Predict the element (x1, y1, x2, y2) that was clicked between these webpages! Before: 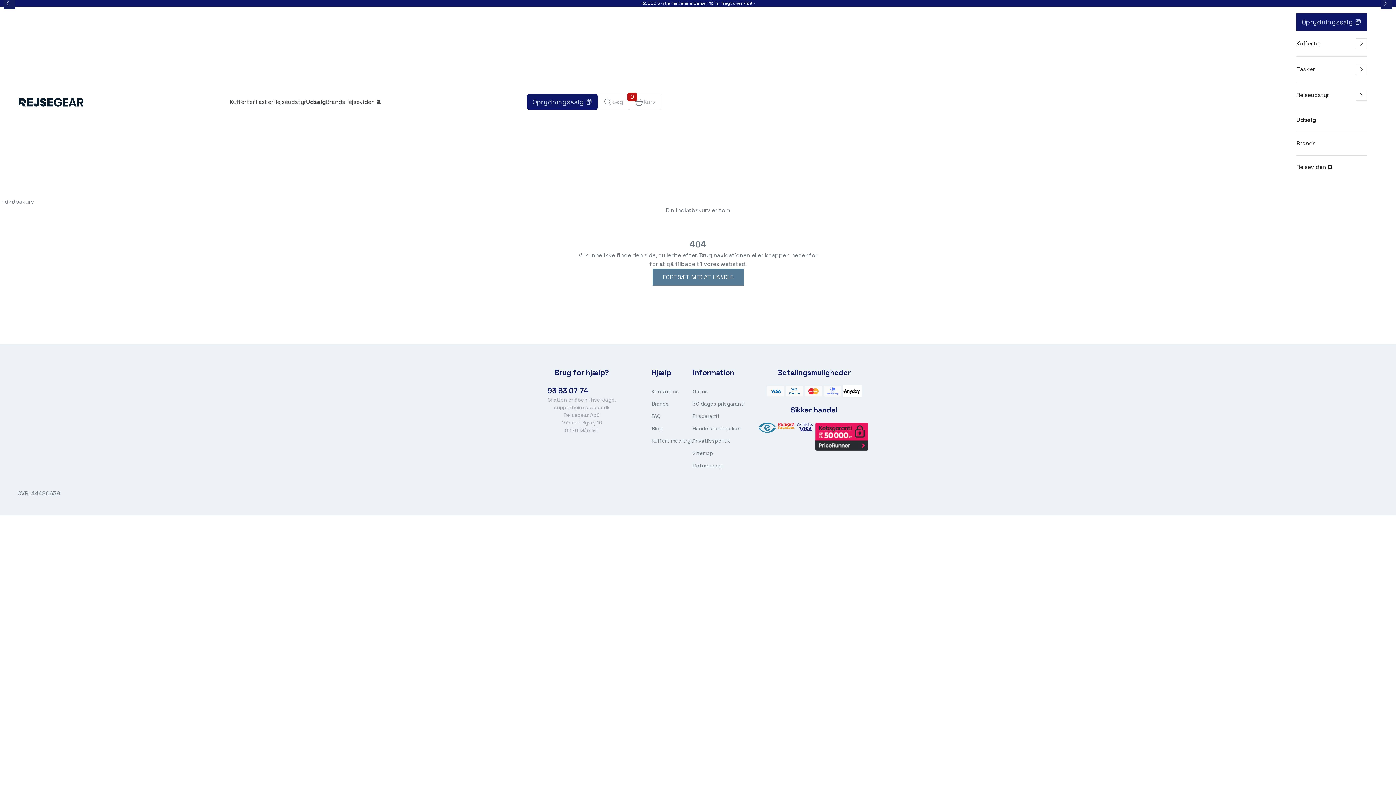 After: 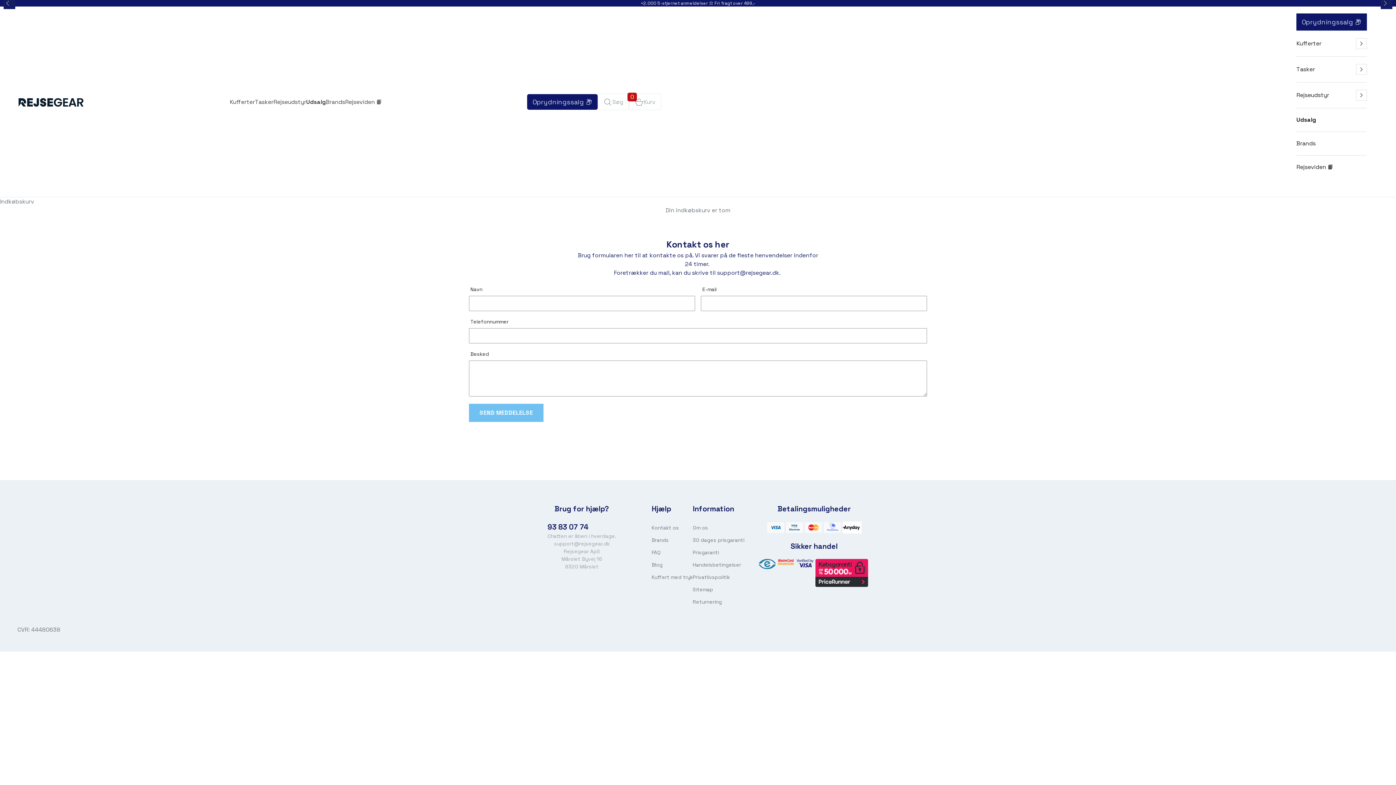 Action: bbox: (651, 388, 679, 394) label: Kontakt os